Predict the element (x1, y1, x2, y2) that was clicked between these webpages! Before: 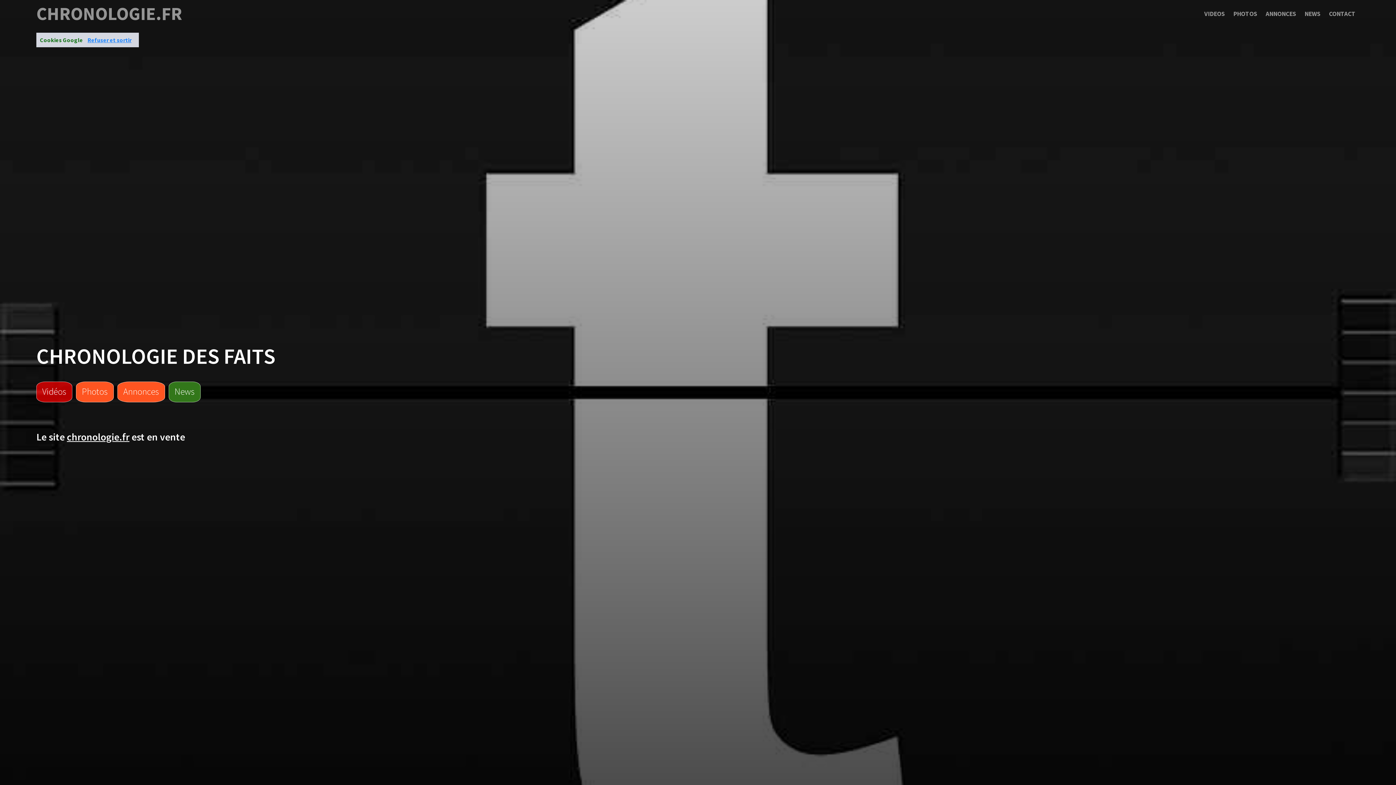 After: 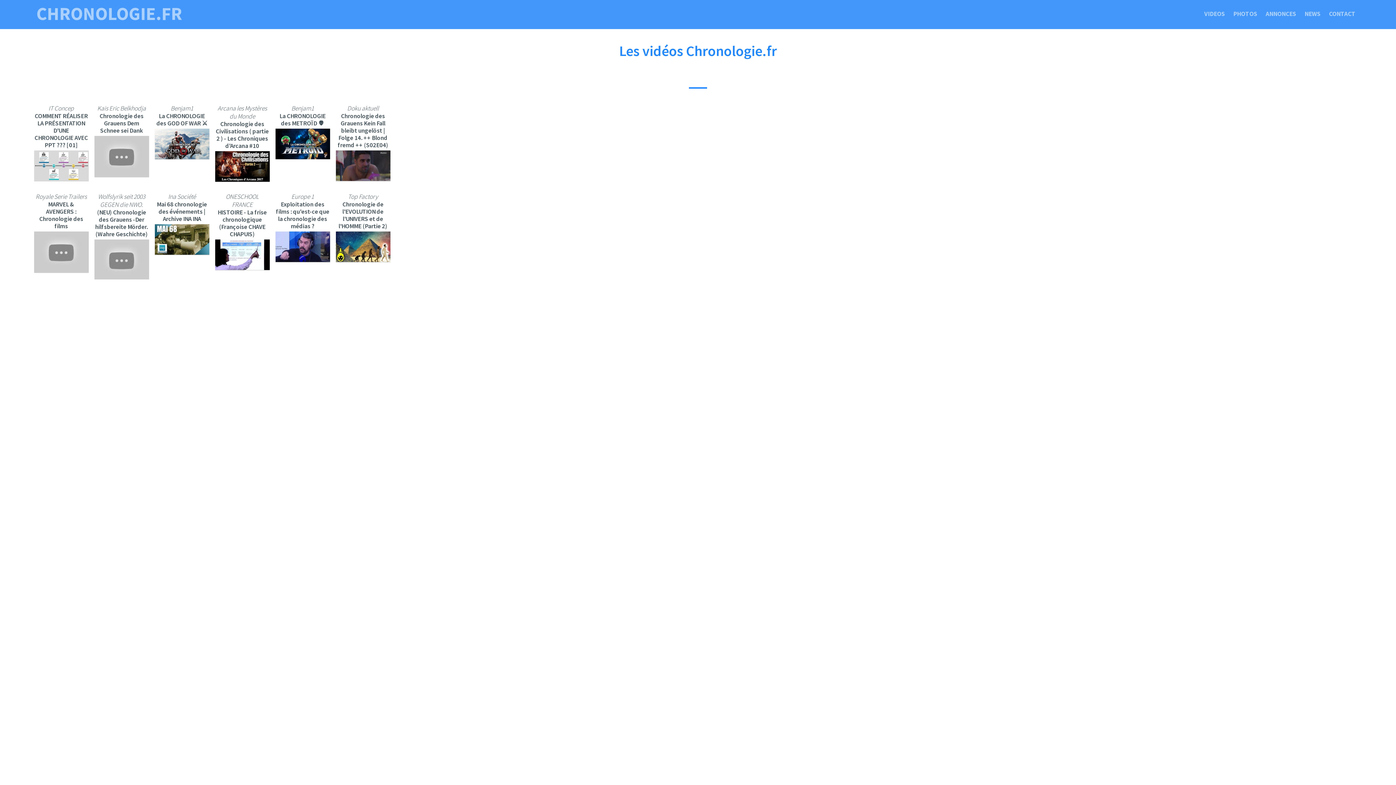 Action: bbox: (1204, 9, 1225, 17) label: VIDEOS